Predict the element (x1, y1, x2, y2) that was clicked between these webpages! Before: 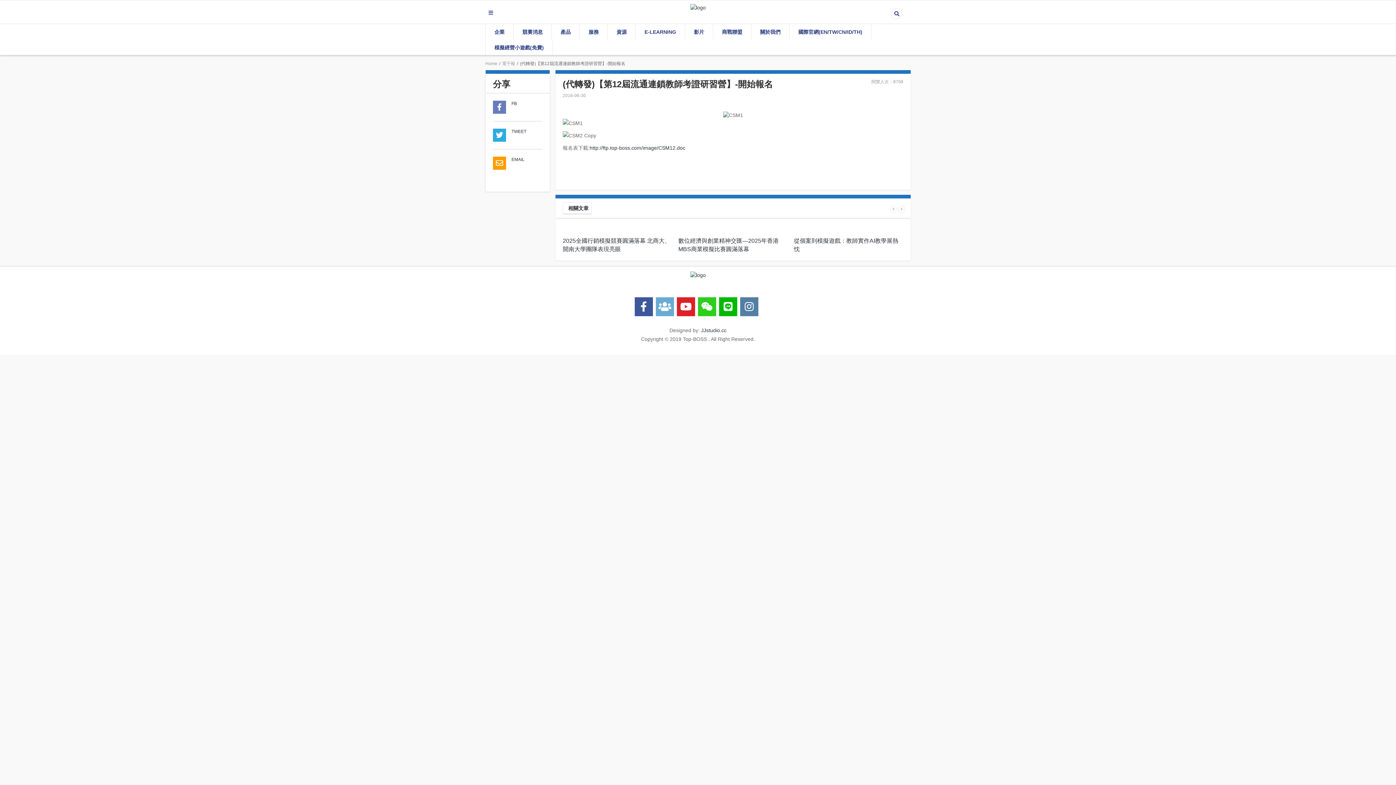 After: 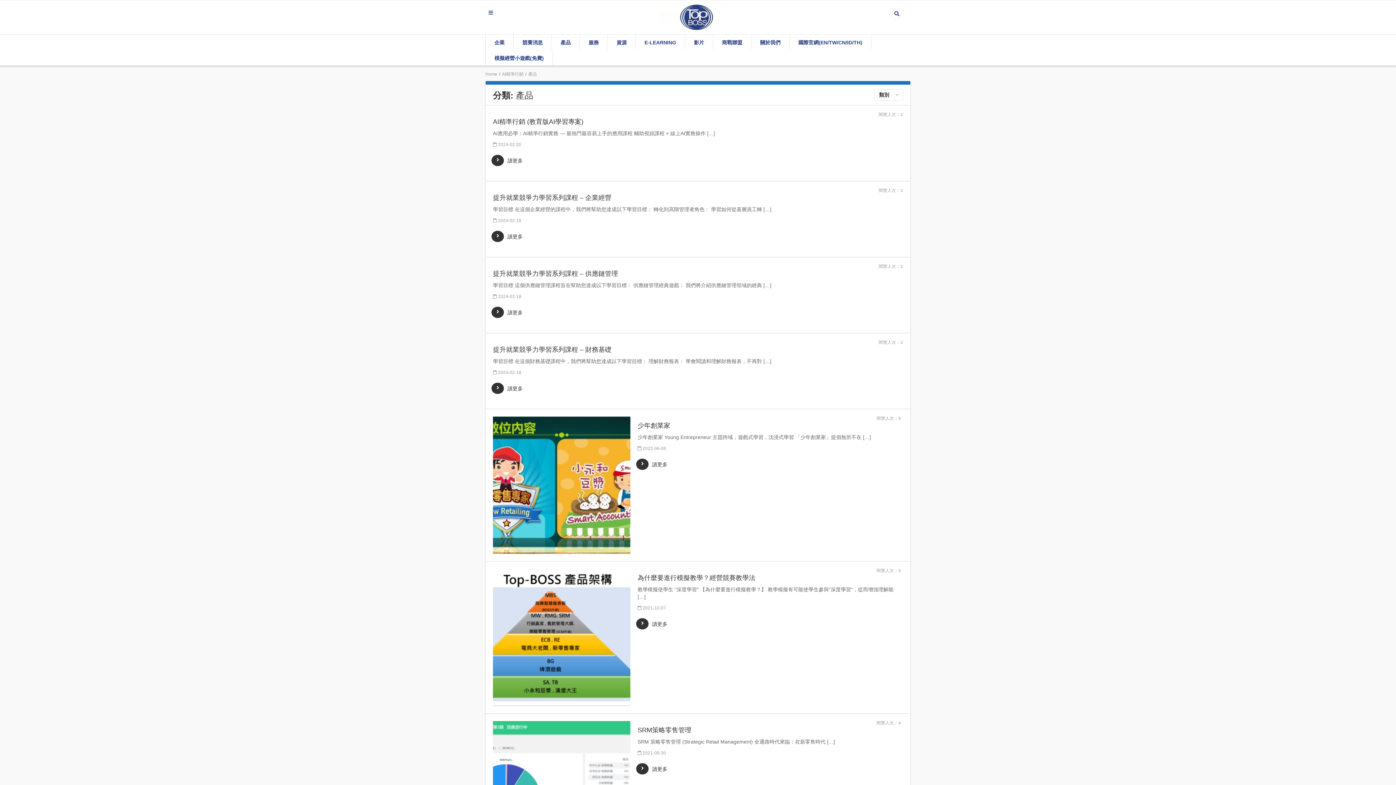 Action: bbox: (552, 24, 579, 39) label: 產品